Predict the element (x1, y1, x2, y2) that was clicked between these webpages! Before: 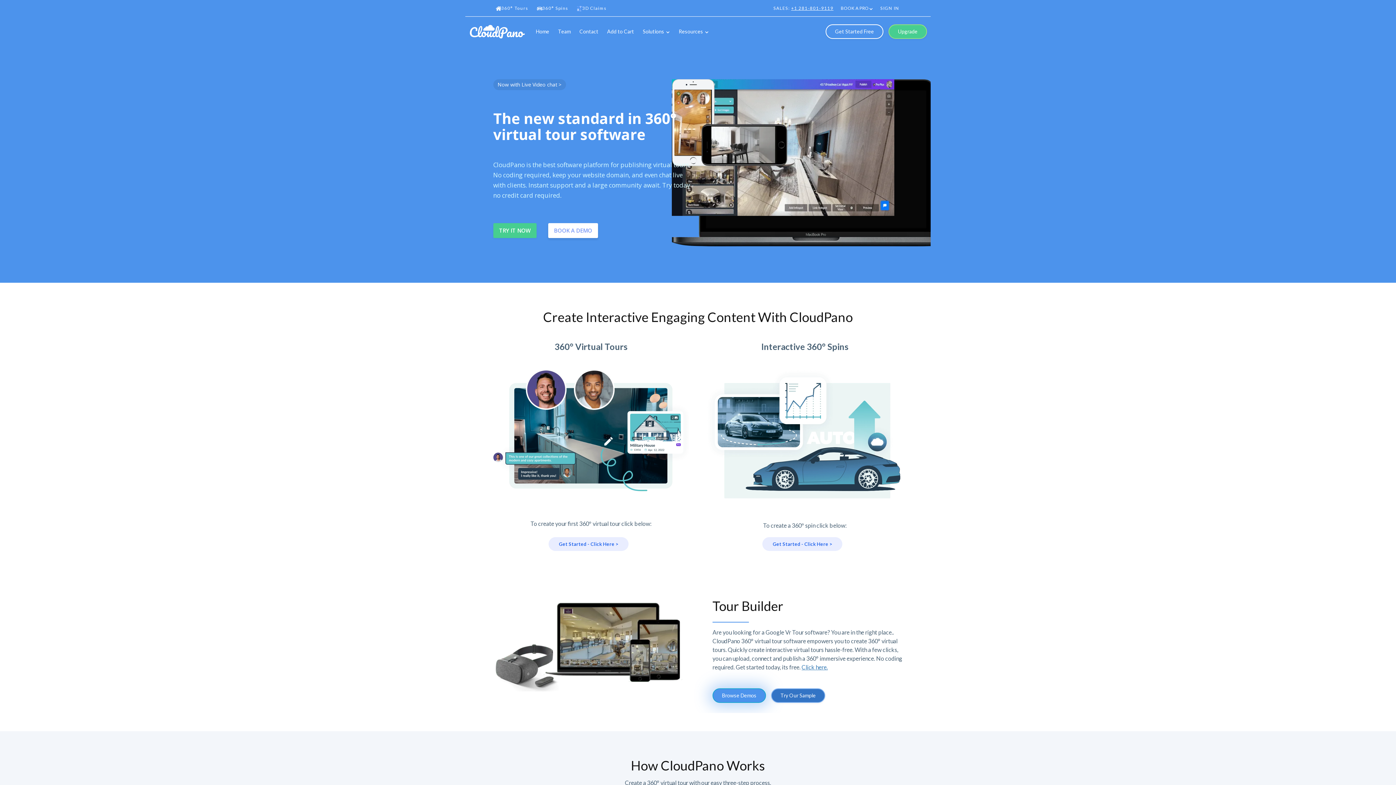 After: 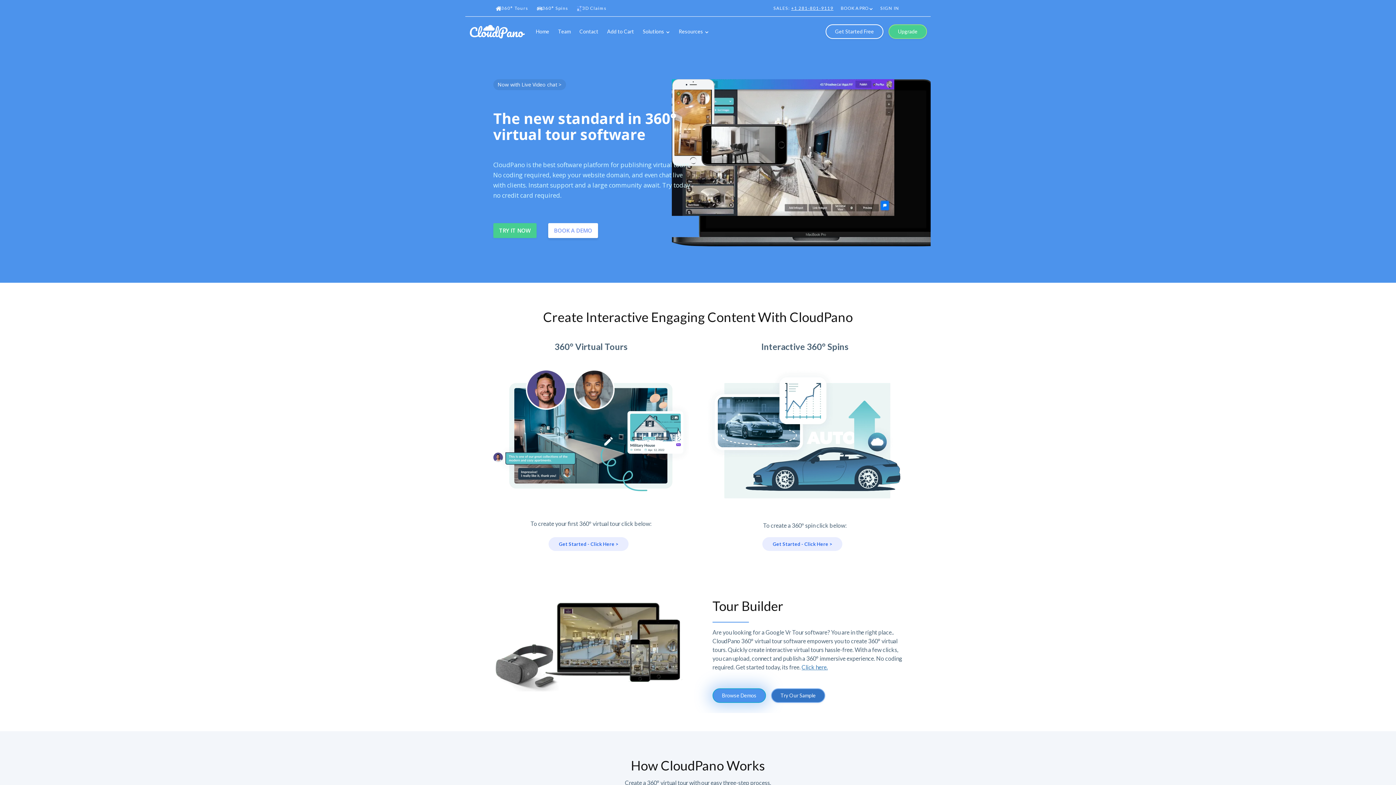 Action: label: +1 281-801-9119 bbox: (791, 5, 833, 10)